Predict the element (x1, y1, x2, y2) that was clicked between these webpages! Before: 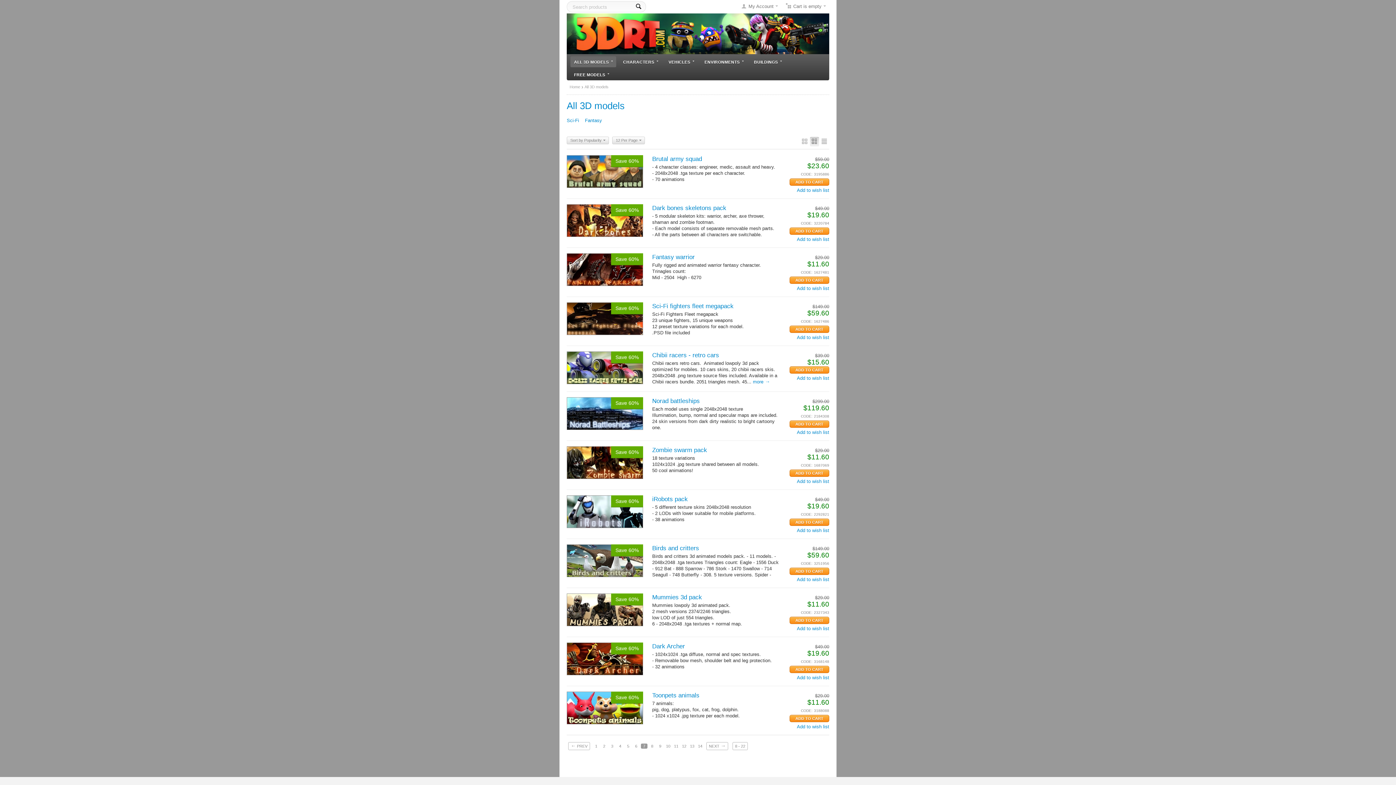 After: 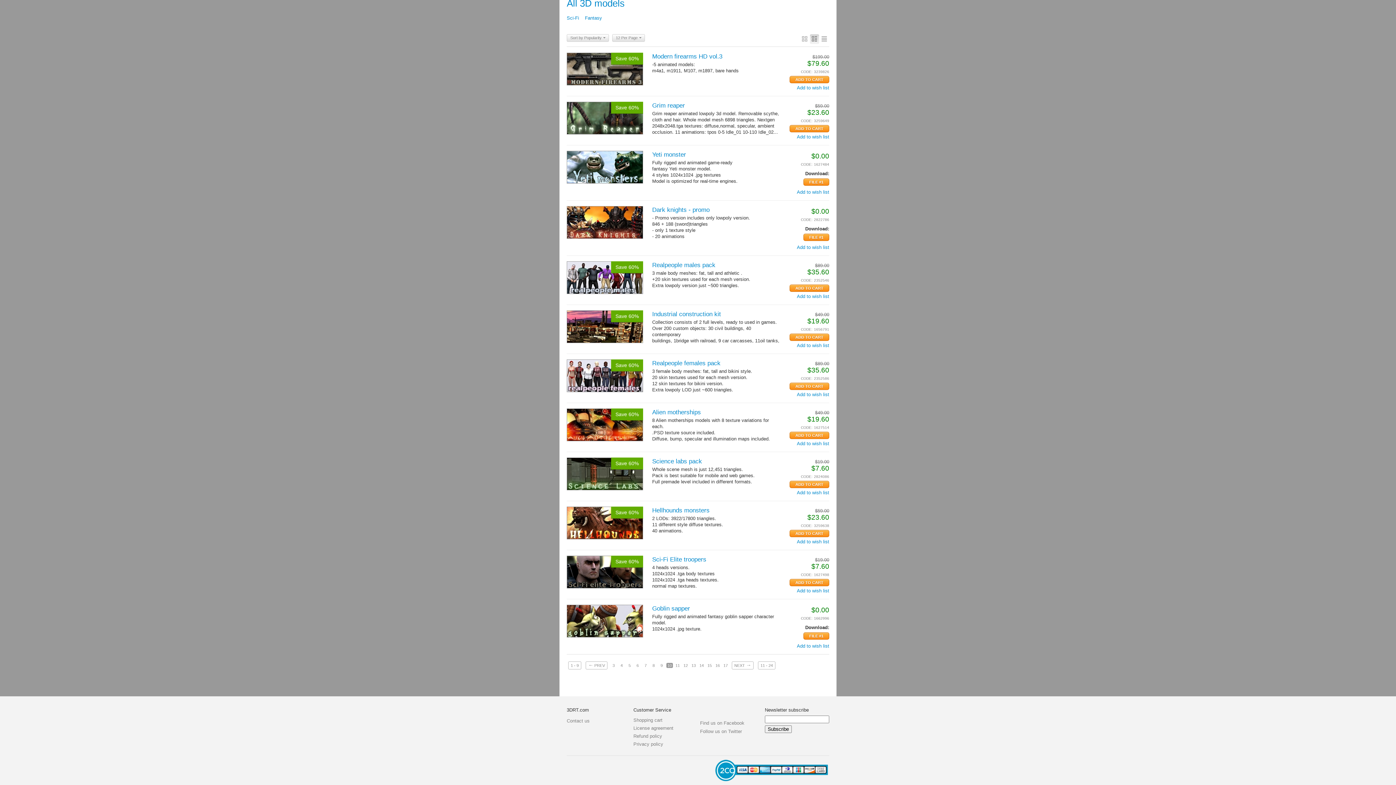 Action: label: 10 bbox: (665, 744, 671, 749)